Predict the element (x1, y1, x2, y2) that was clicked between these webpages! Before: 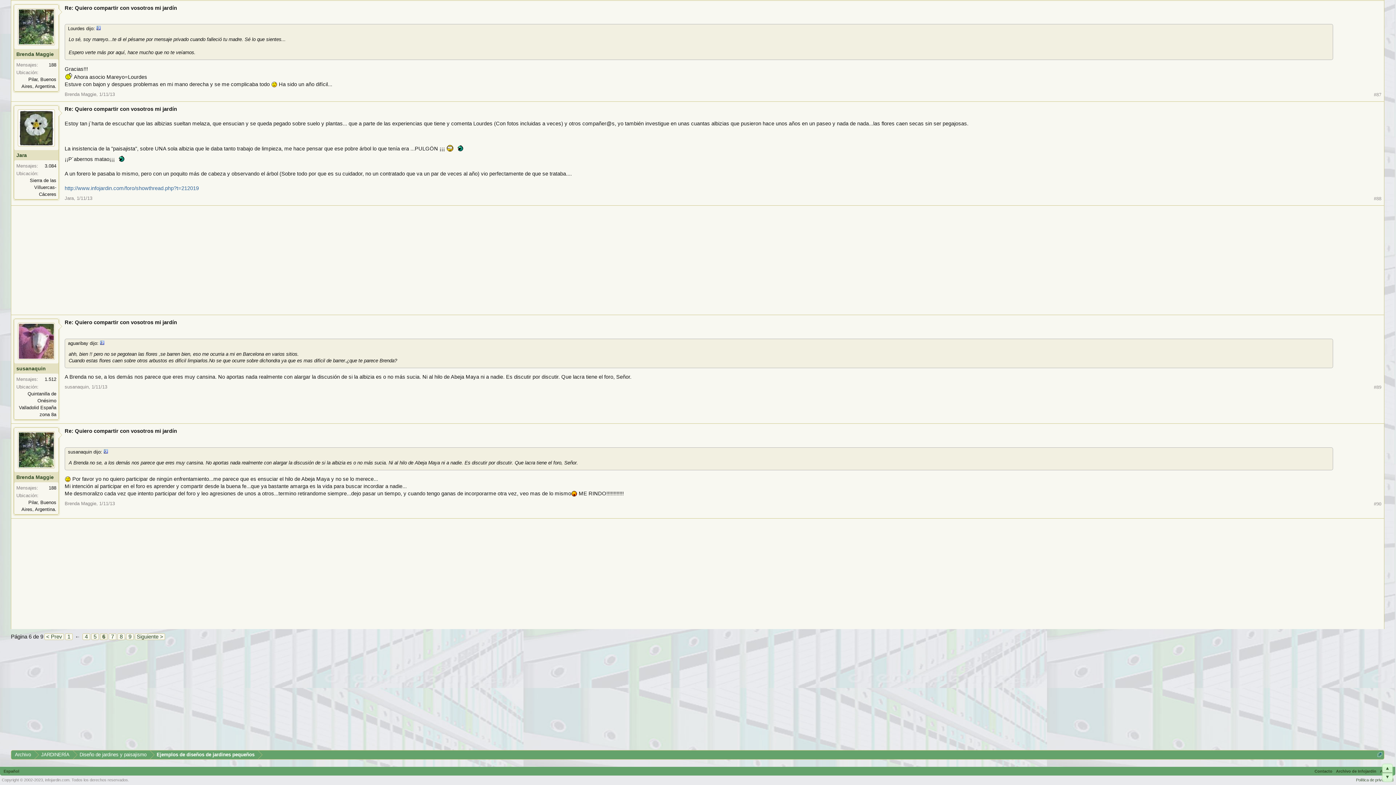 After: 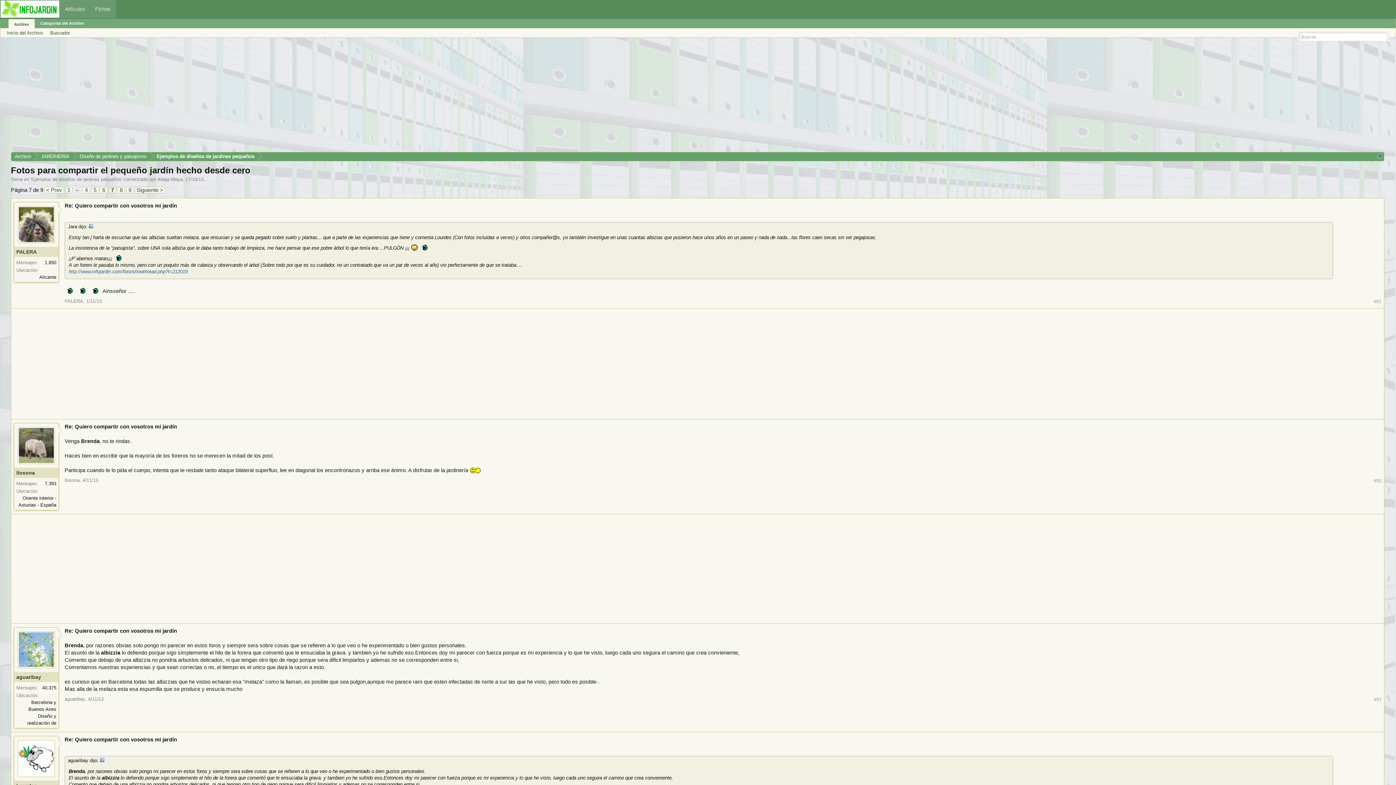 Action: label: Siguiente > bbox: (134, 633, 165, 640)